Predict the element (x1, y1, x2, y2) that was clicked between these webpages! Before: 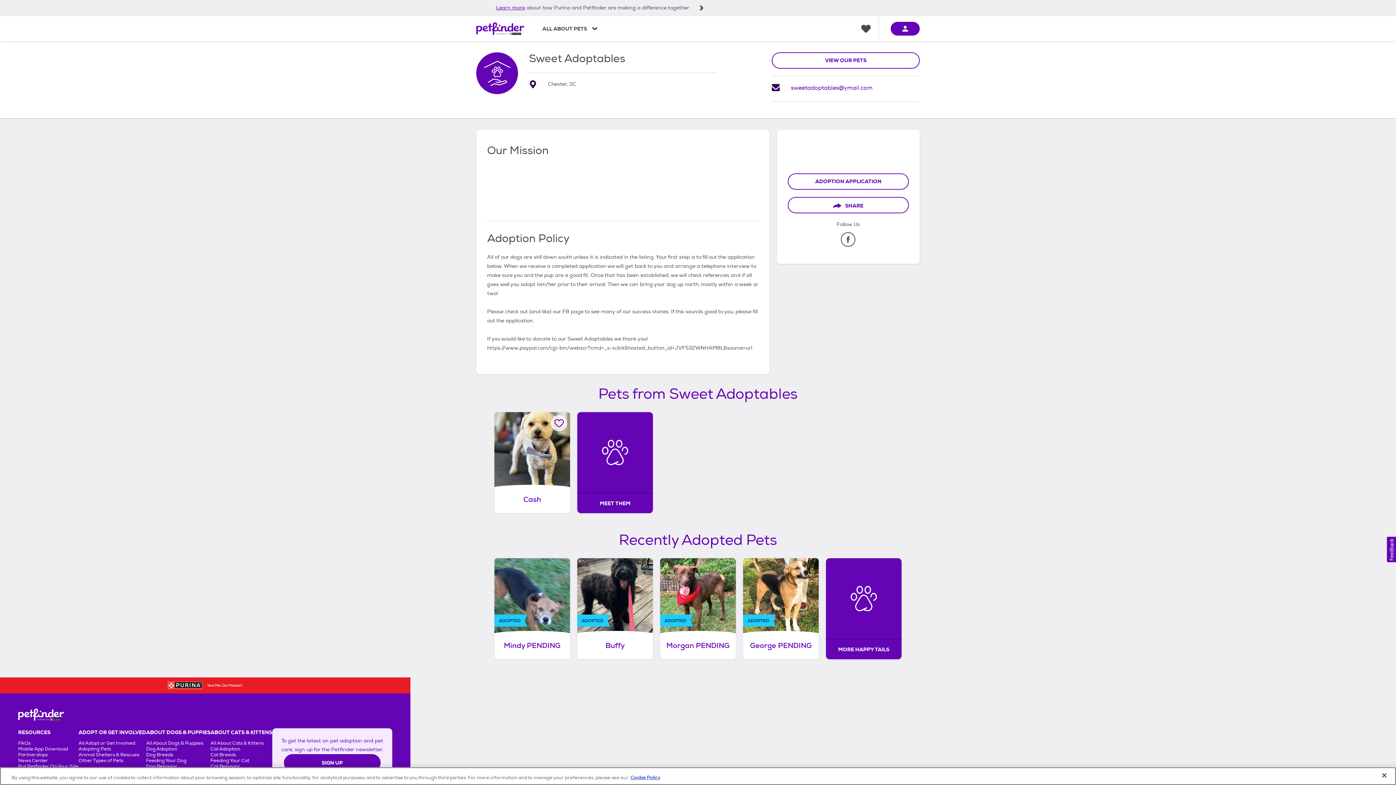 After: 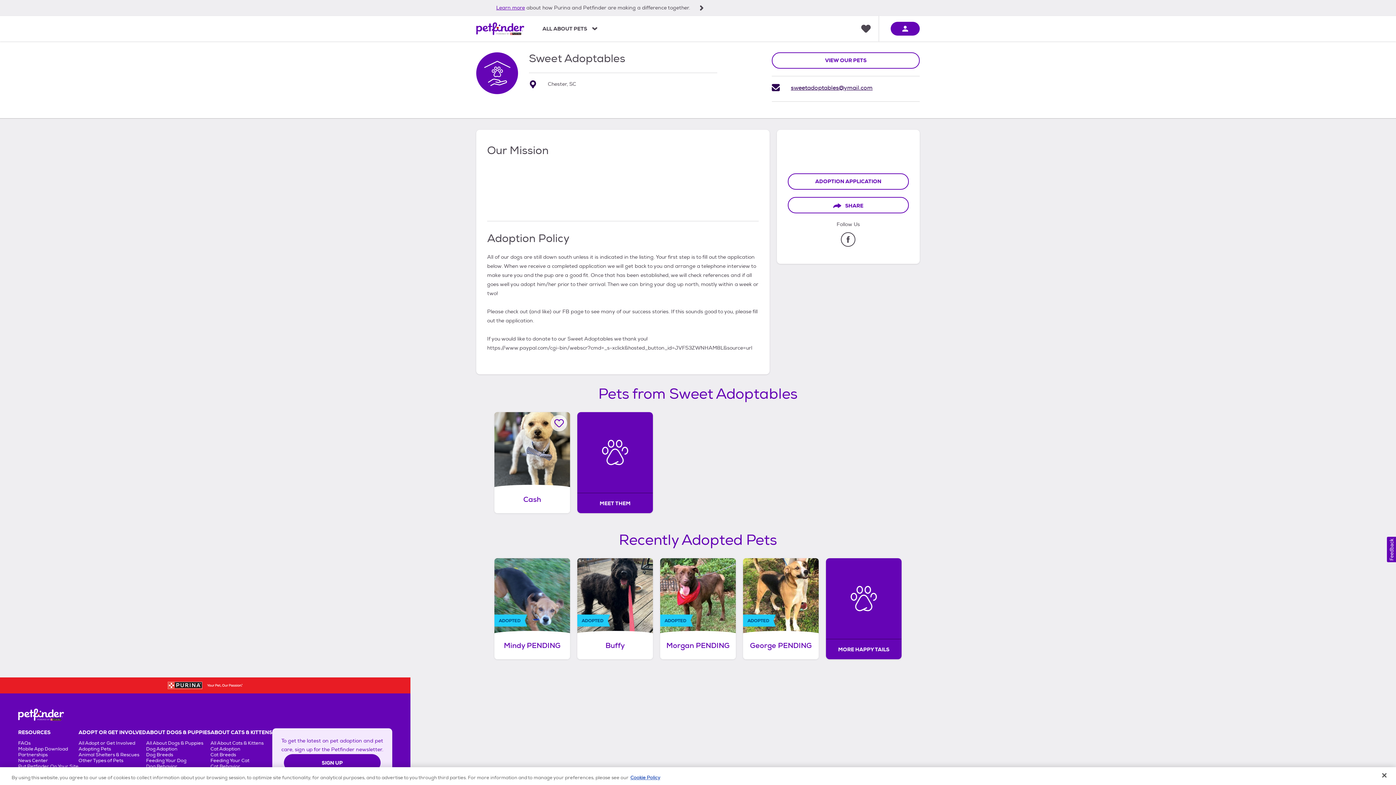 Action: bbox: (791, 84, 872, 91) label: sweetadoptables@ymail.com